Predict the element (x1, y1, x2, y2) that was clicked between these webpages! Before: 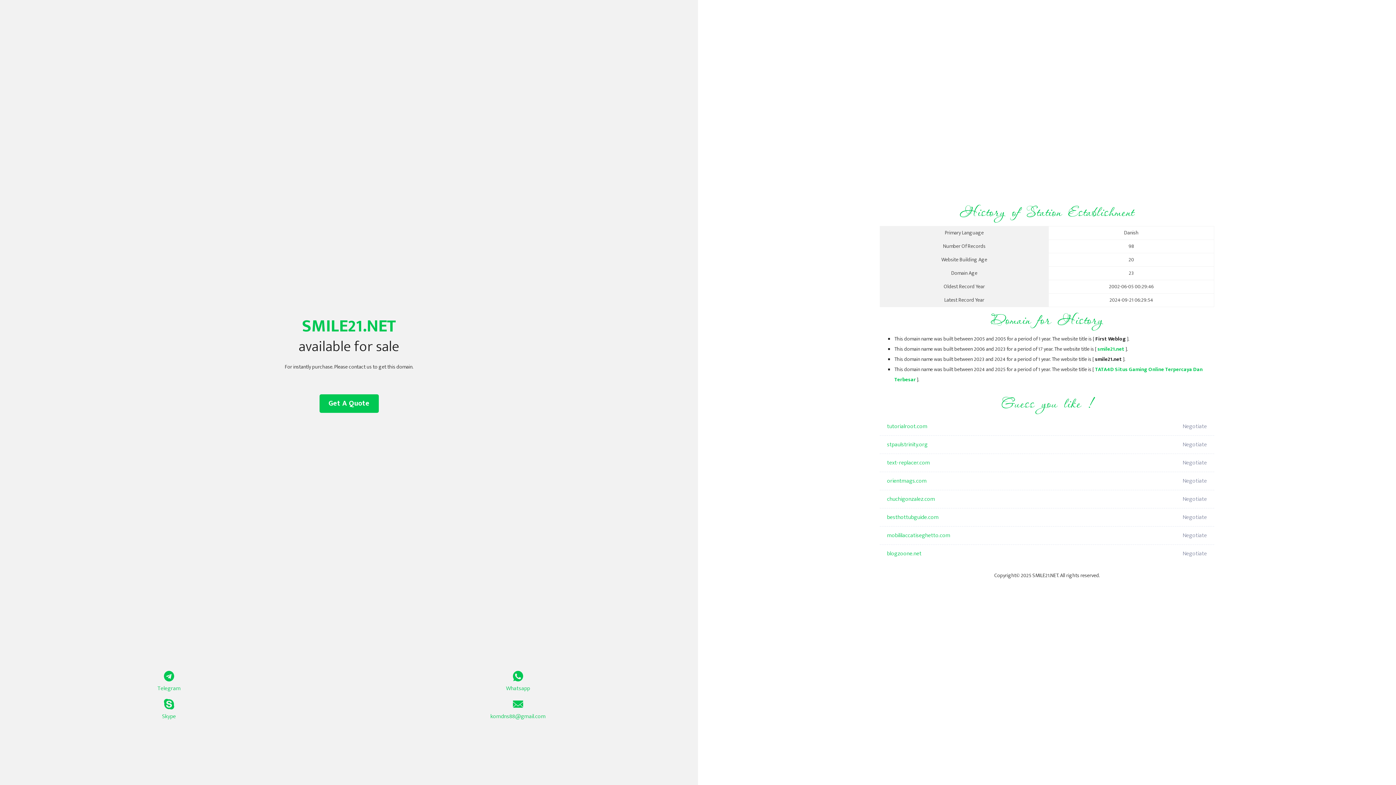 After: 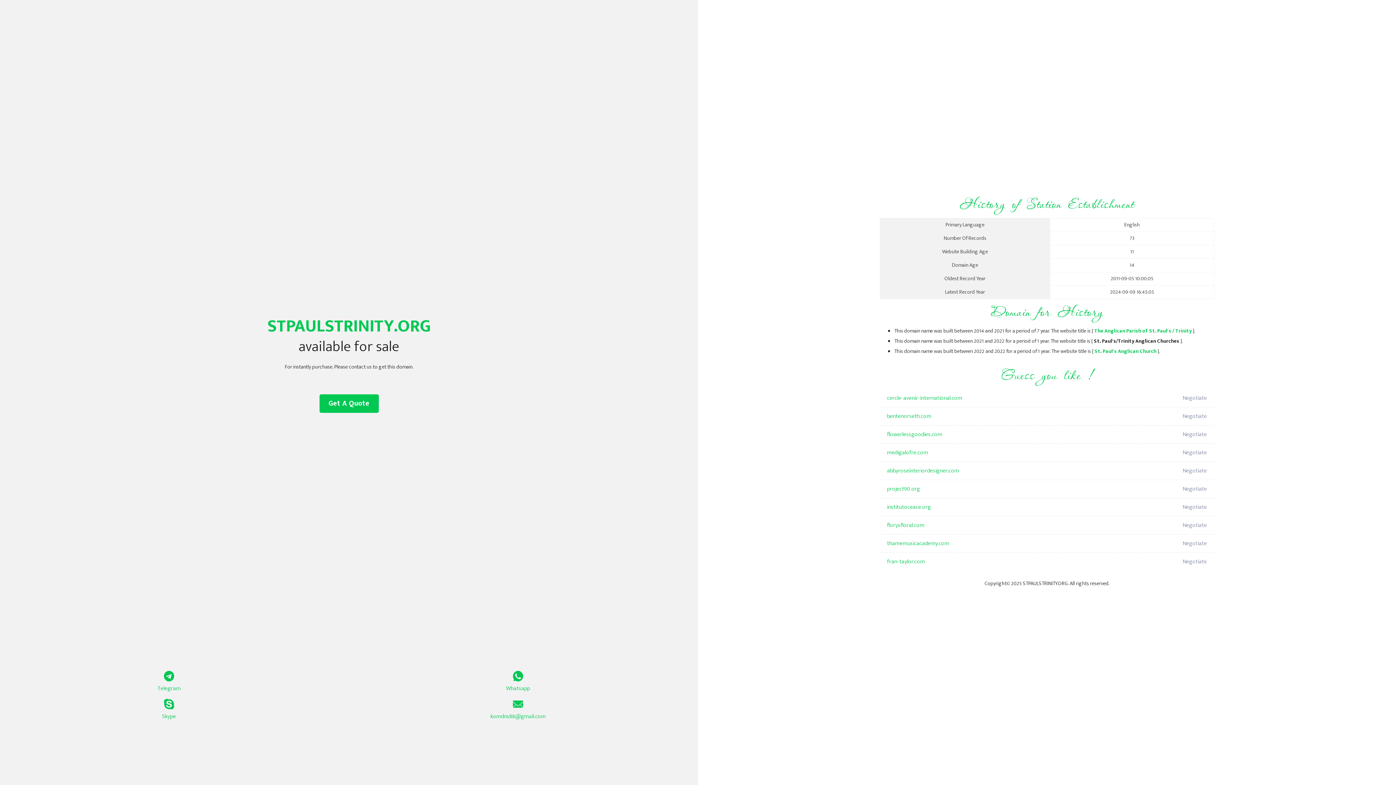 Action: label: stpaulstrinity.org bbox: (887, 436, 1098, 454)